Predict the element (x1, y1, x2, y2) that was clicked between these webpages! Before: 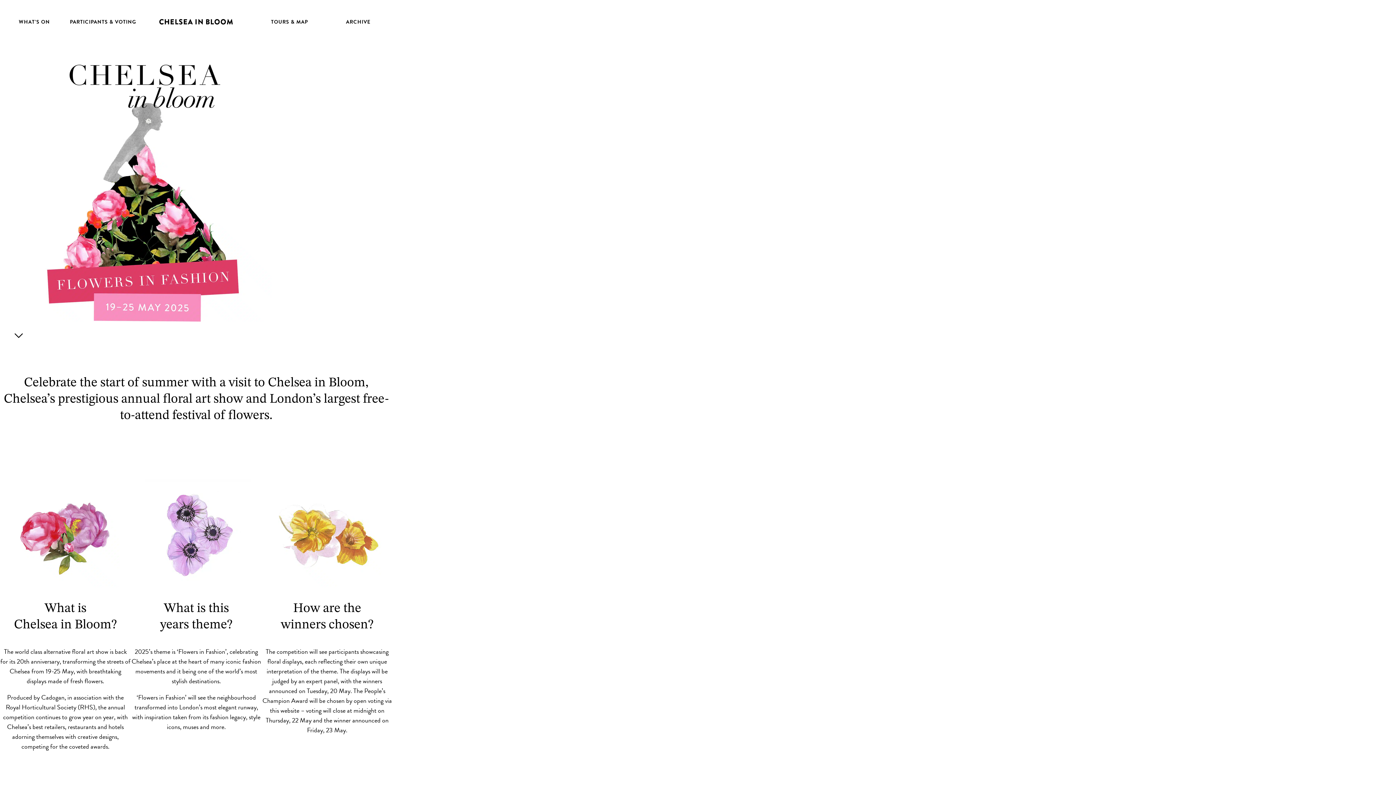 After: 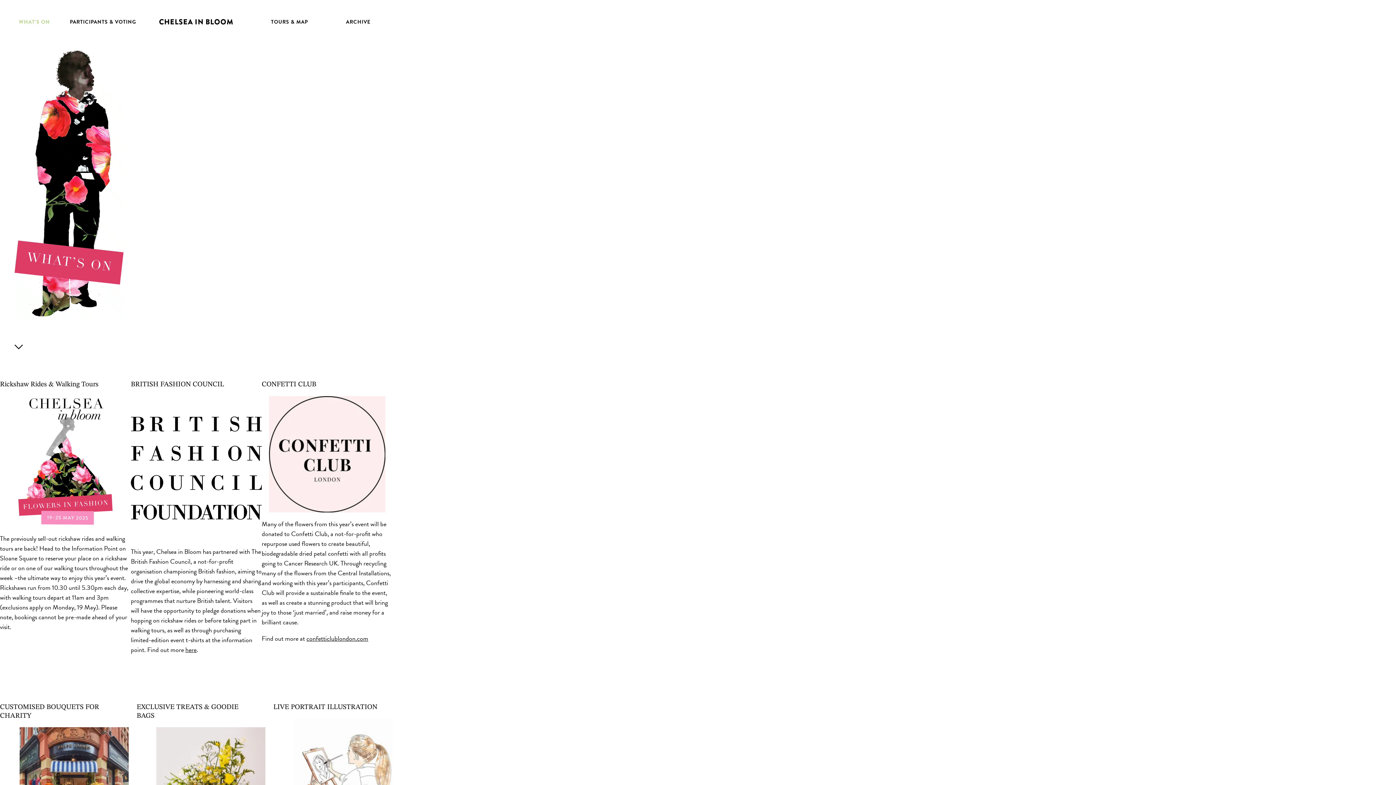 Action: bbox: (18, 18, 49, 25) label: WHAT’S ON